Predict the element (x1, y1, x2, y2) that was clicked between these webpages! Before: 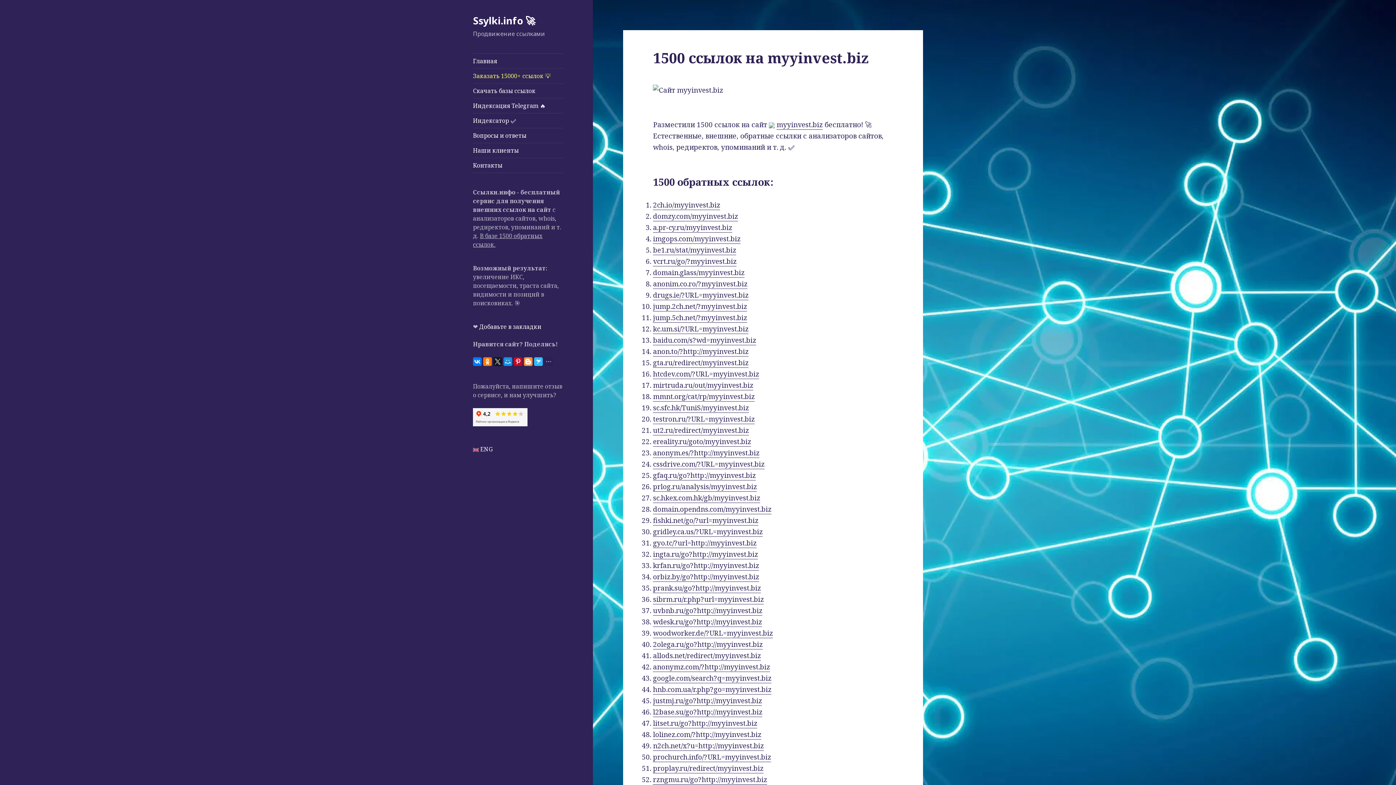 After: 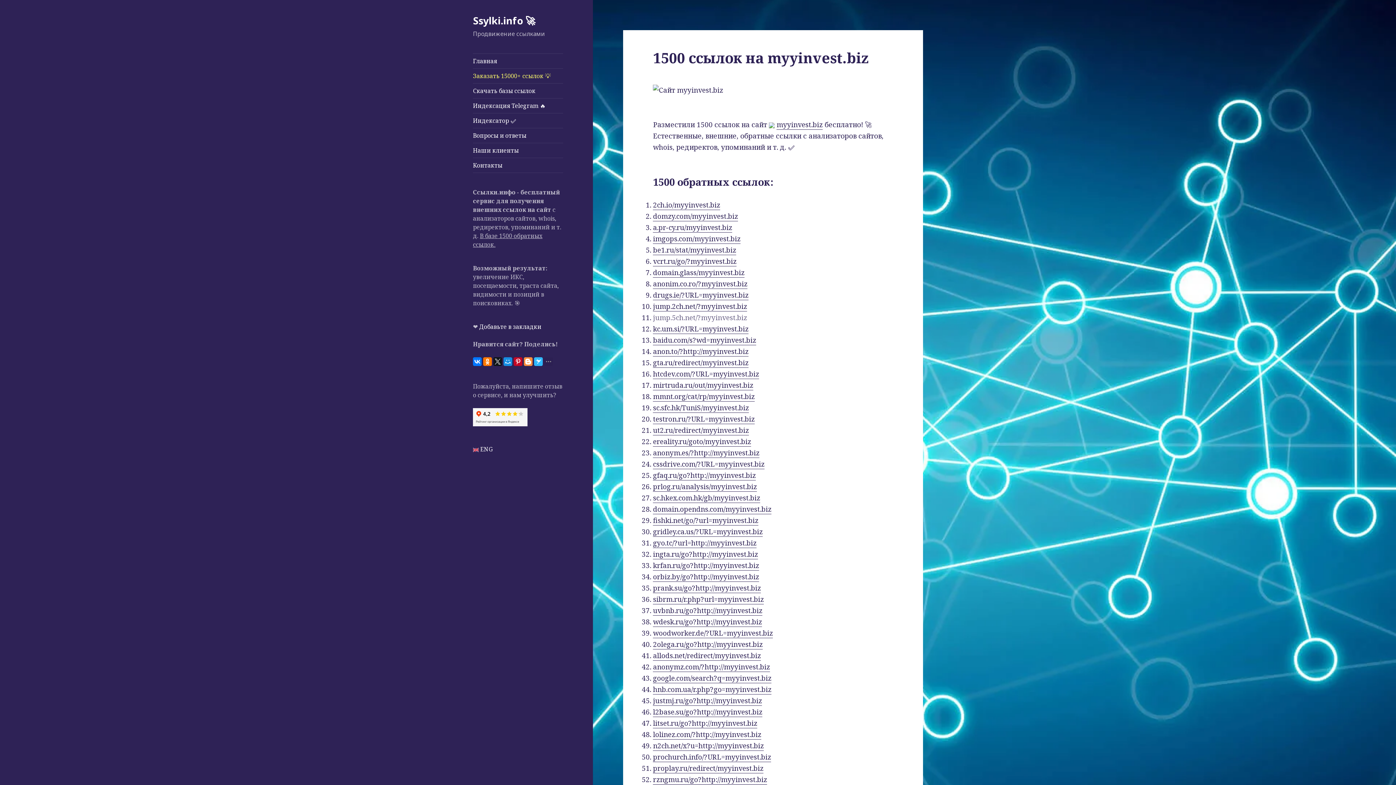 Action: label: jump.5ch.net/?myyinvest.biz bbox: (653, 312, 747, 322)